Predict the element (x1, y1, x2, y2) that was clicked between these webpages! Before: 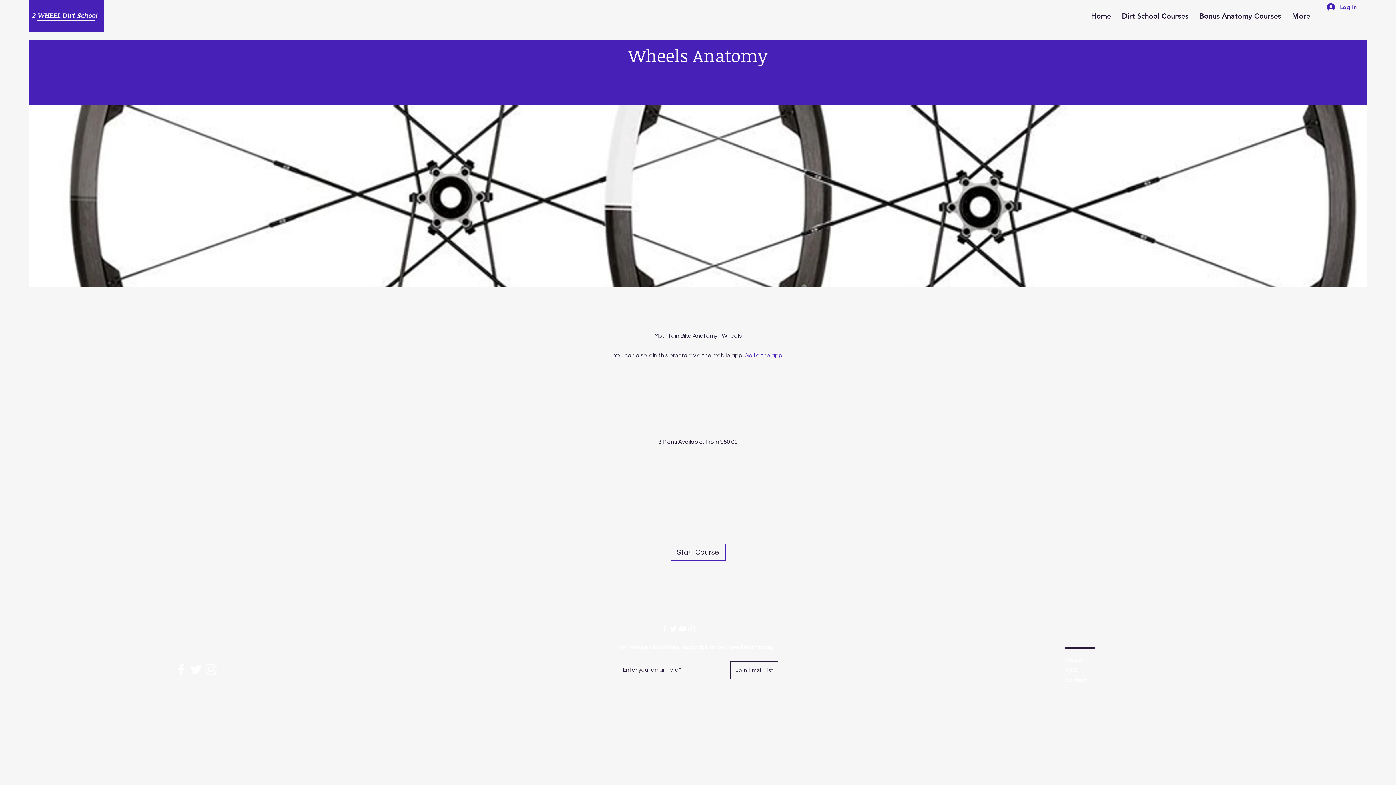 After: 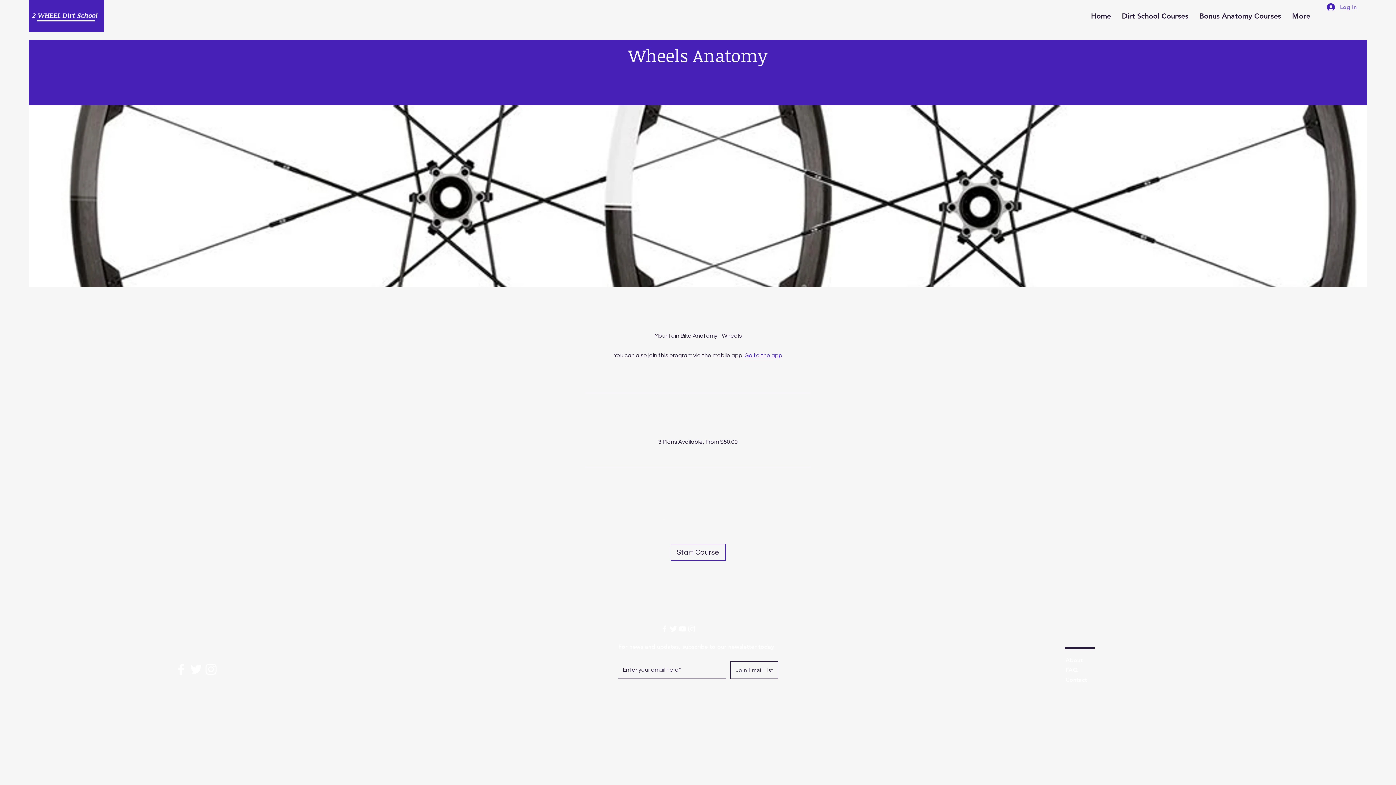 Action: bbox: (1322, 1, 1362, 13) label: Log In